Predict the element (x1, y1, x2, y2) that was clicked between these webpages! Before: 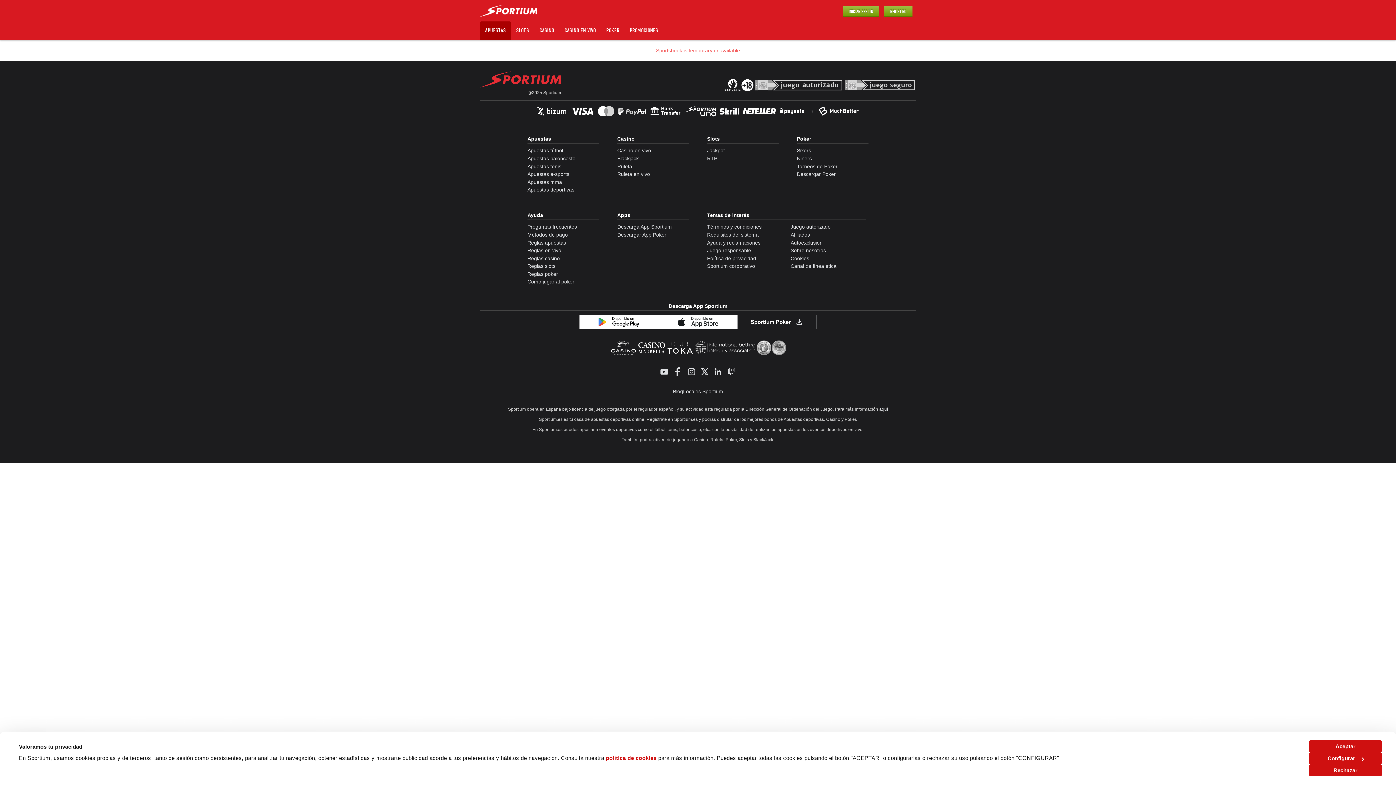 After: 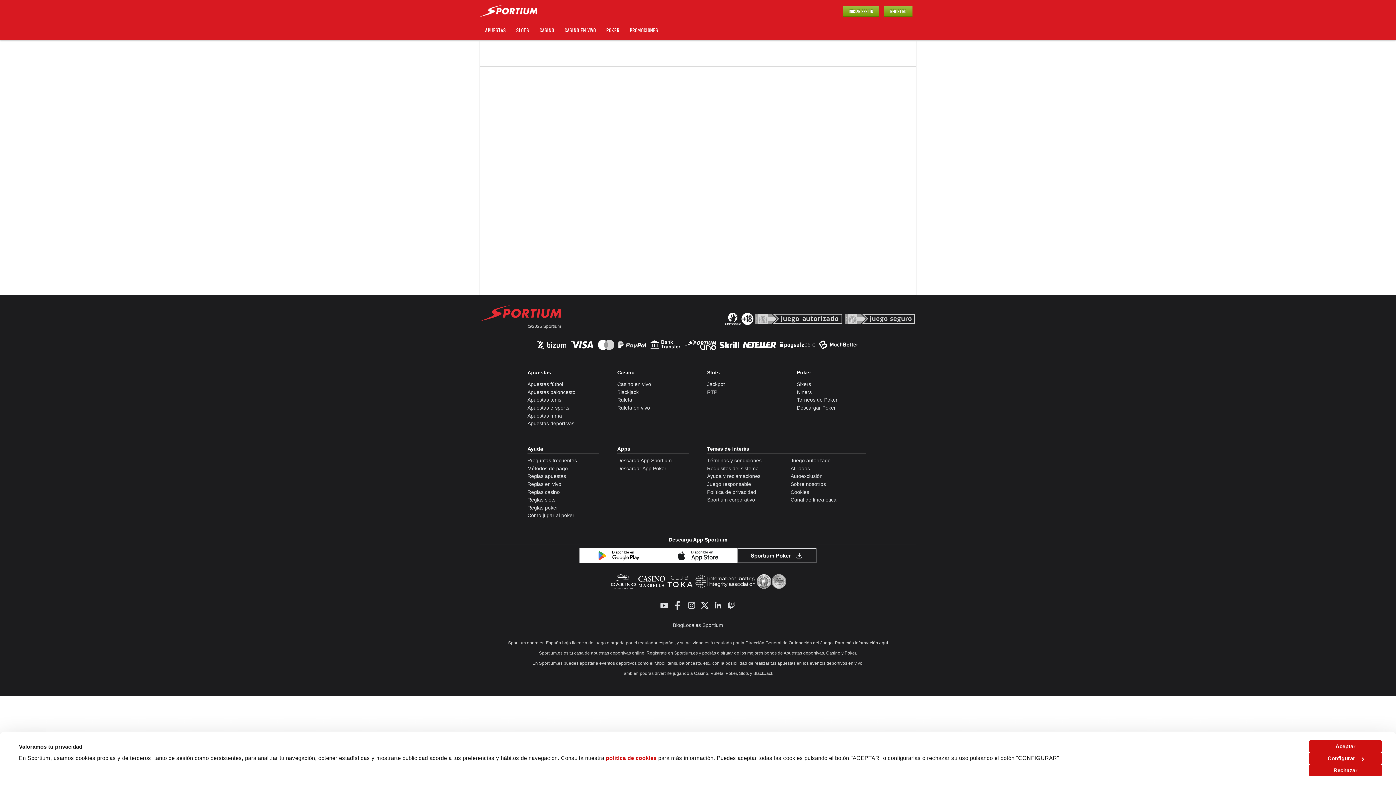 Action: label: RTP bbox: (707, 155, 717, 161)